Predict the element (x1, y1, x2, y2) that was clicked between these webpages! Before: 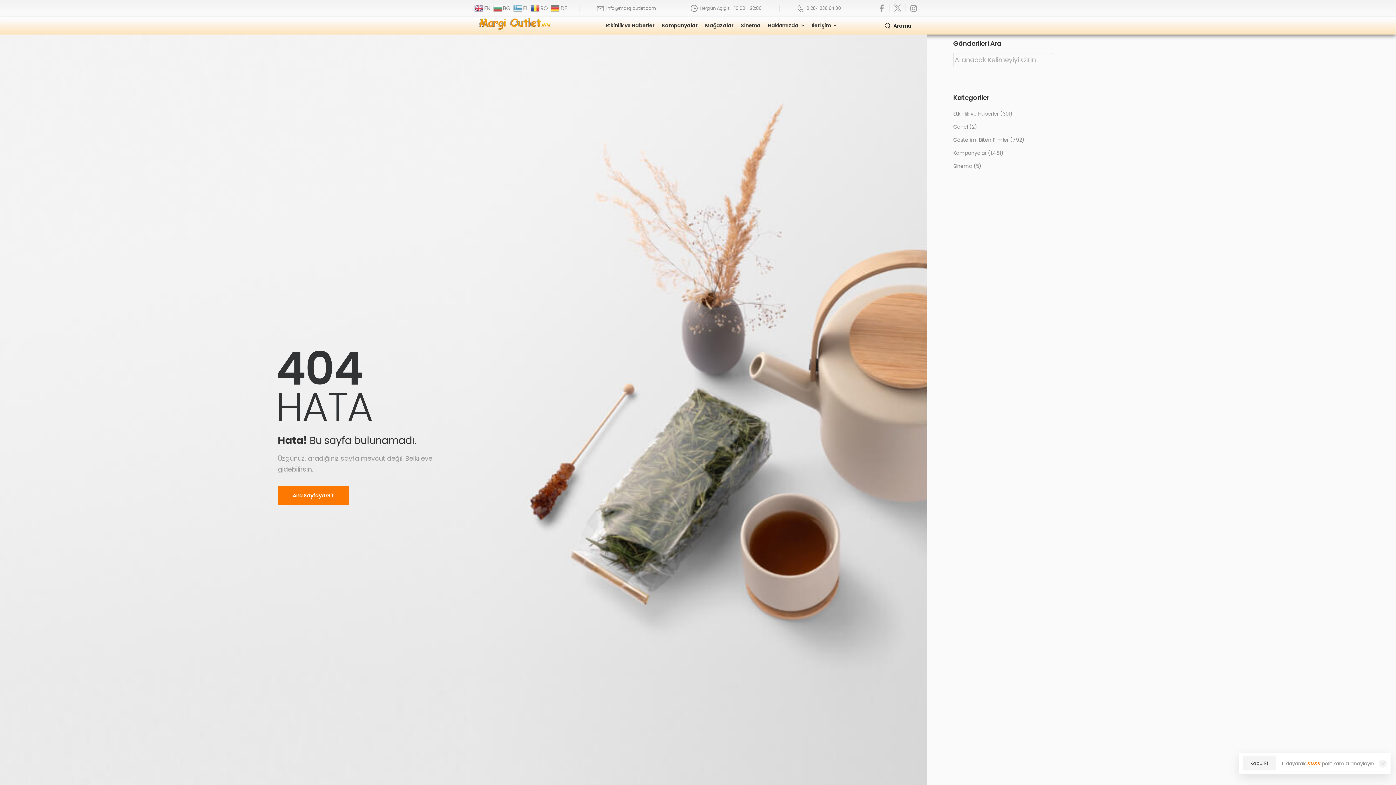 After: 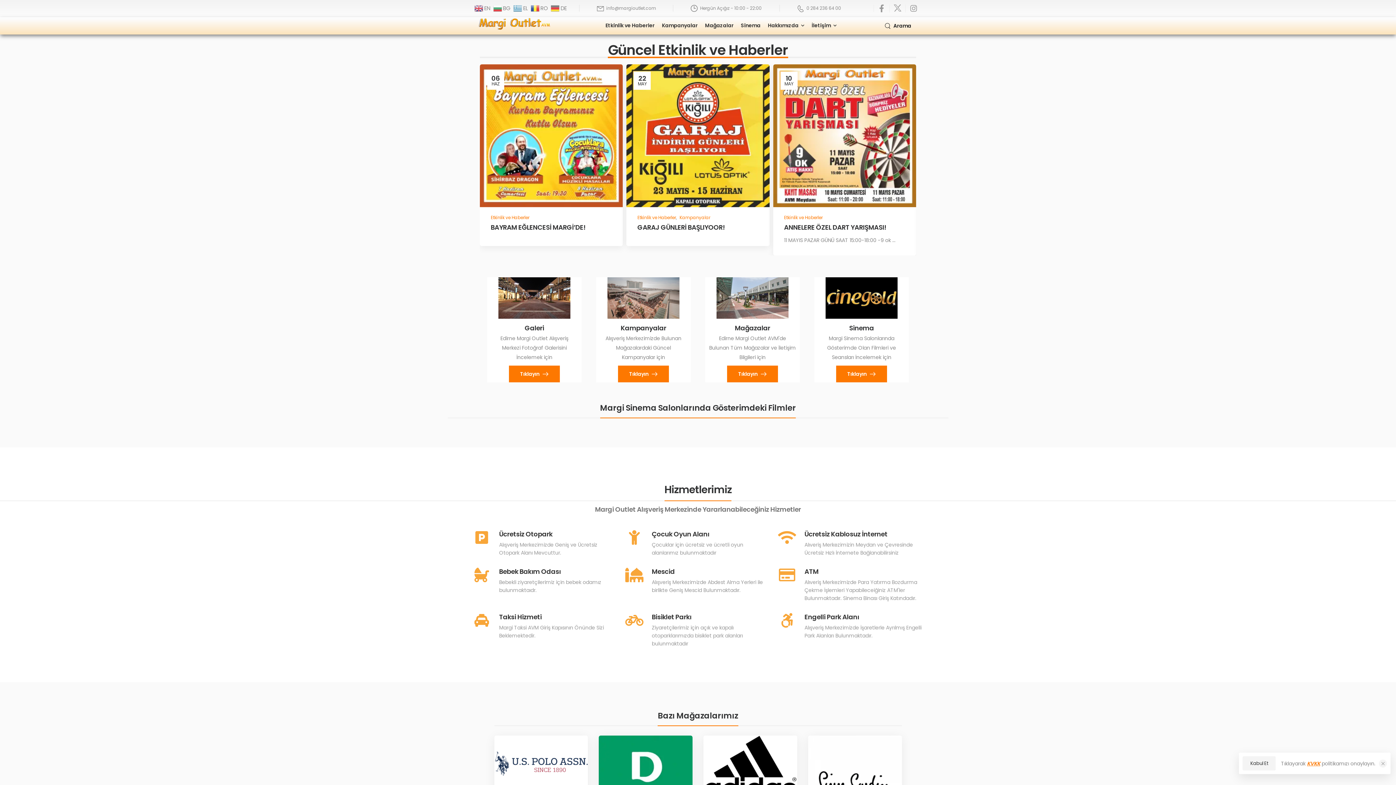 Action: bbox: (277, 486, 349, 505) label: Ana Sayfaya Git